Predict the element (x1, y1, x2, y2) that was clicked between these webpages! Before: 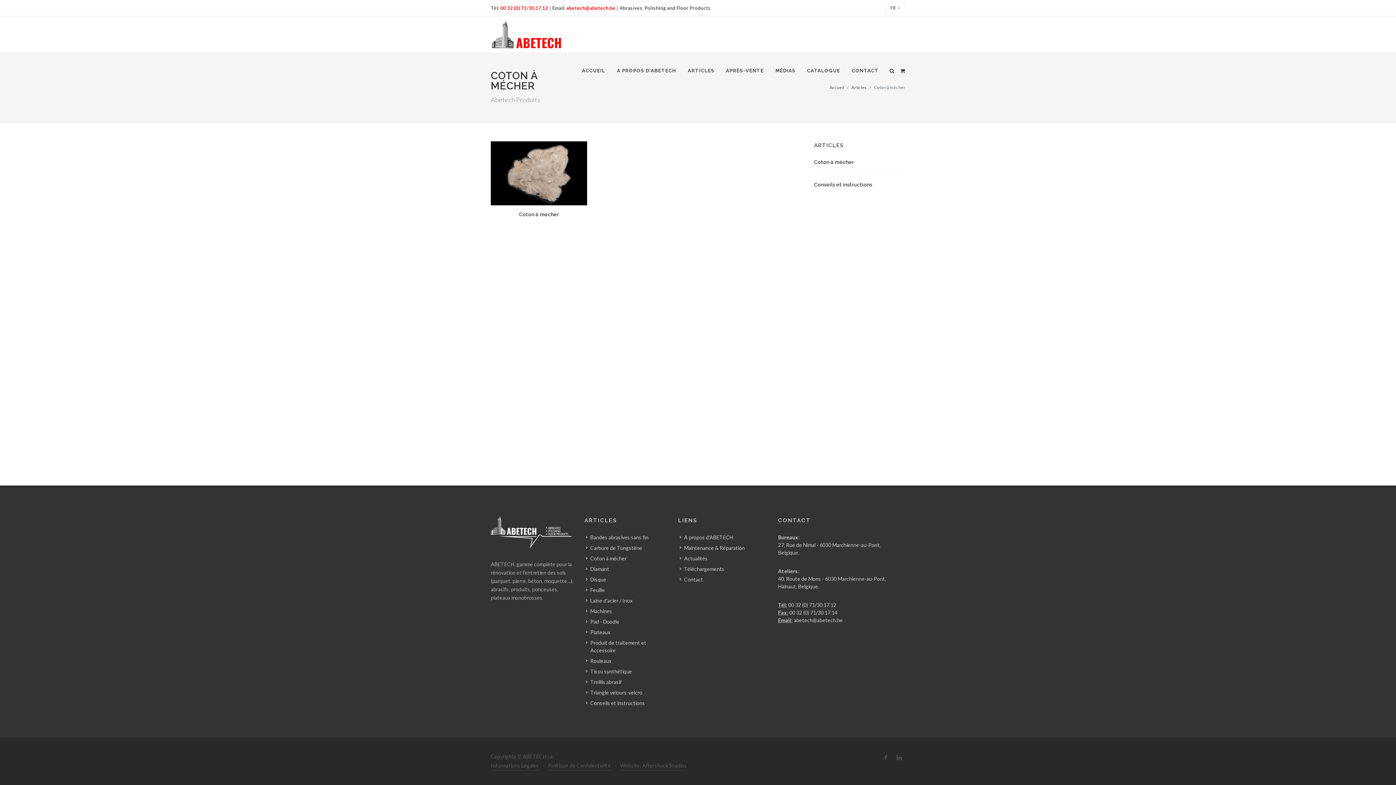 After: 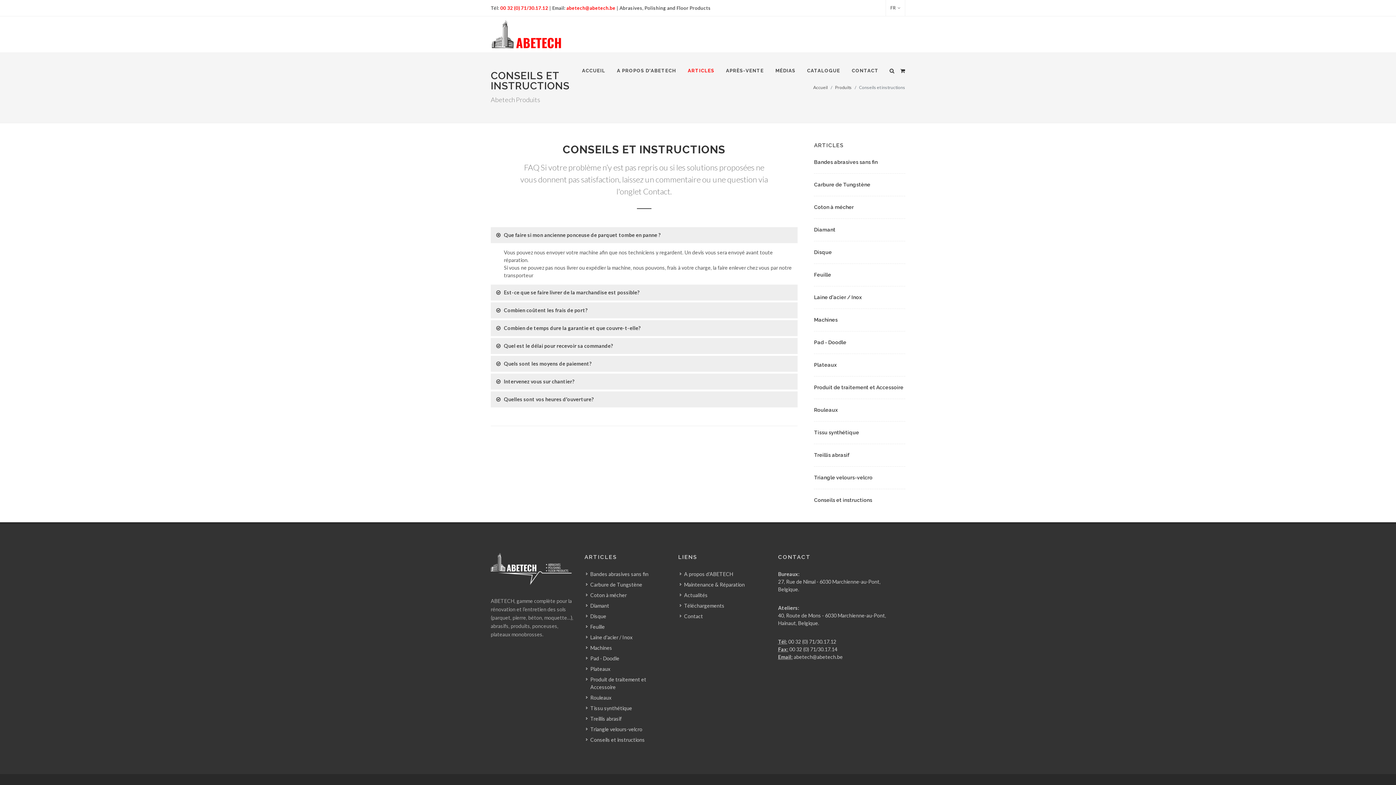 Action: bbox: (586, 699, 646, 707) label: Conseils et instructions